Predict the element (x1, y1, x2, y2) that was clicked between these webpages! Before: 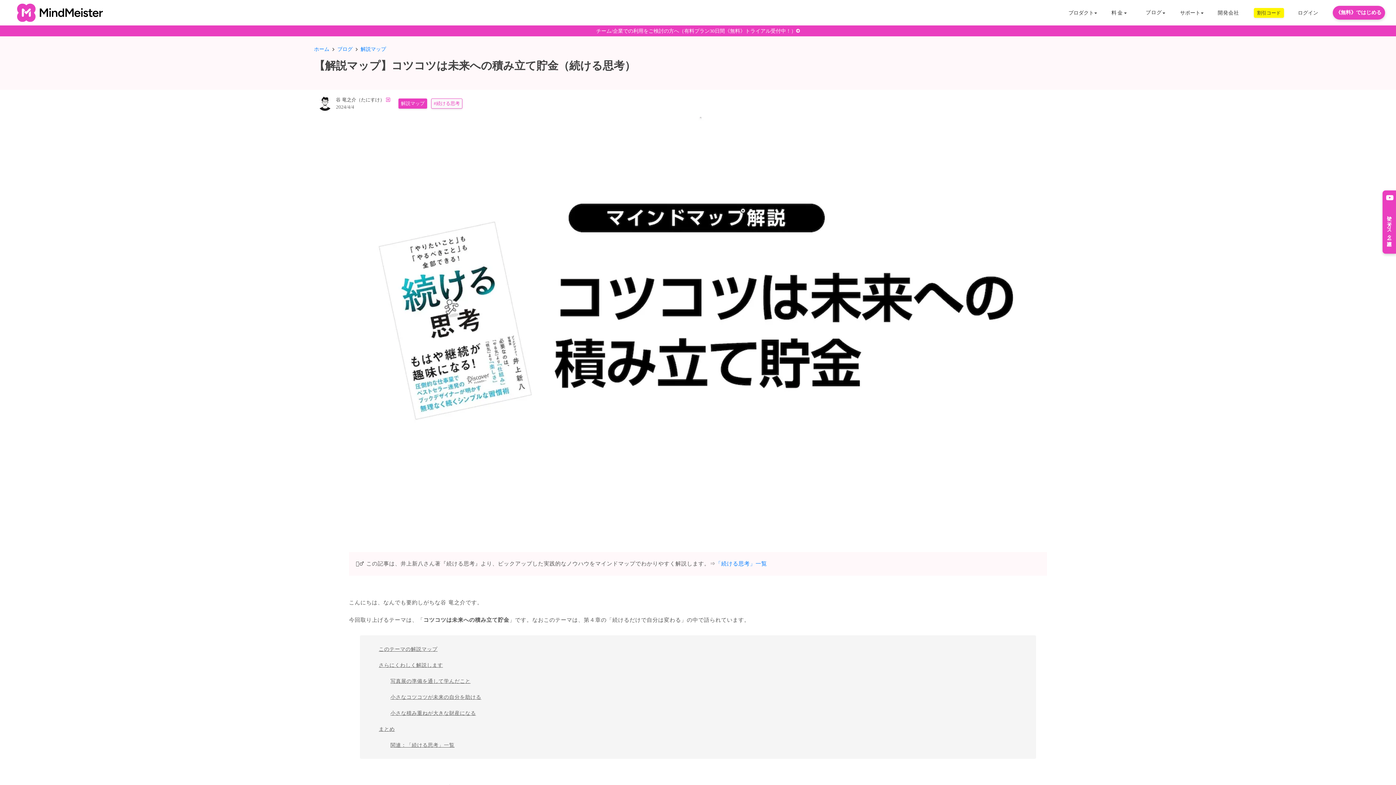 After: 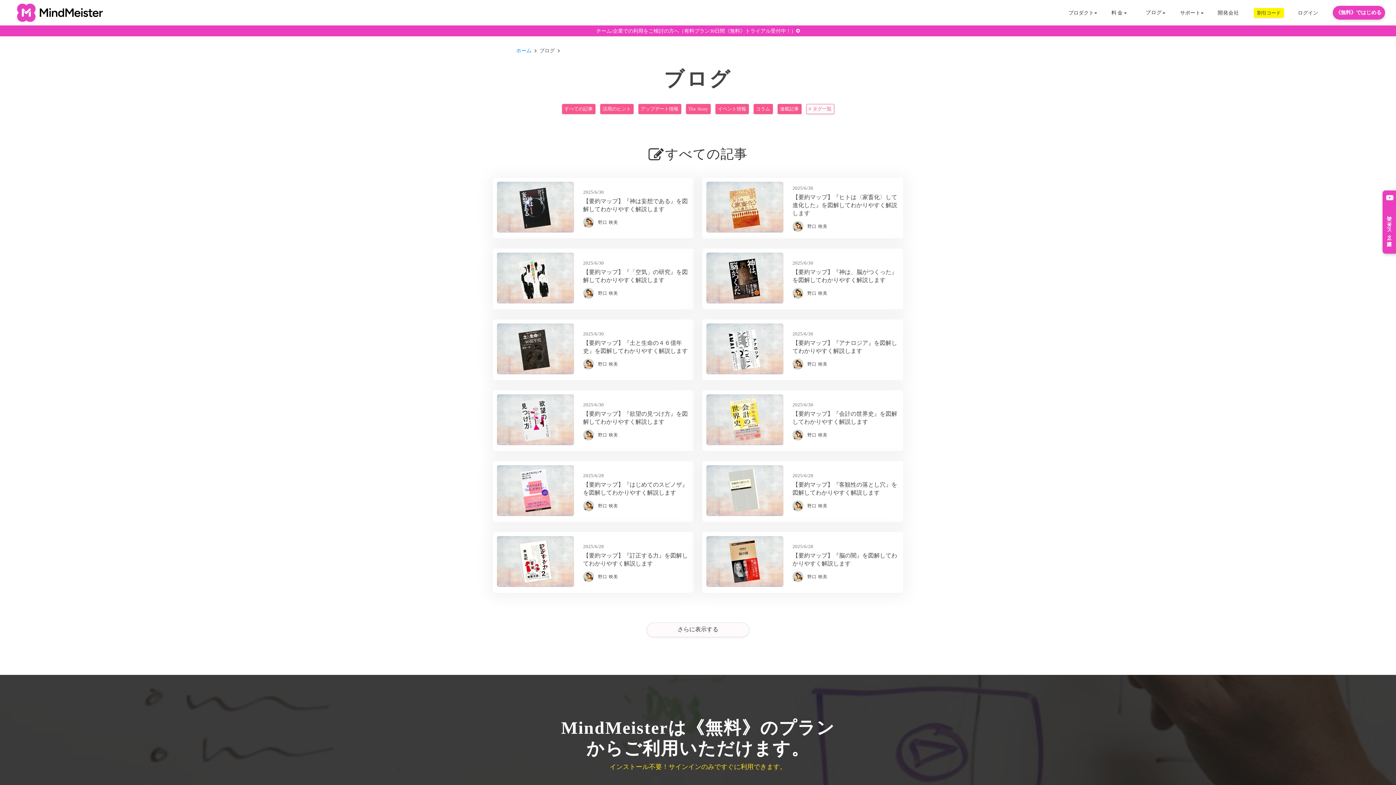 Action: bbox: (337, 45, 352, 52) label: ブログ